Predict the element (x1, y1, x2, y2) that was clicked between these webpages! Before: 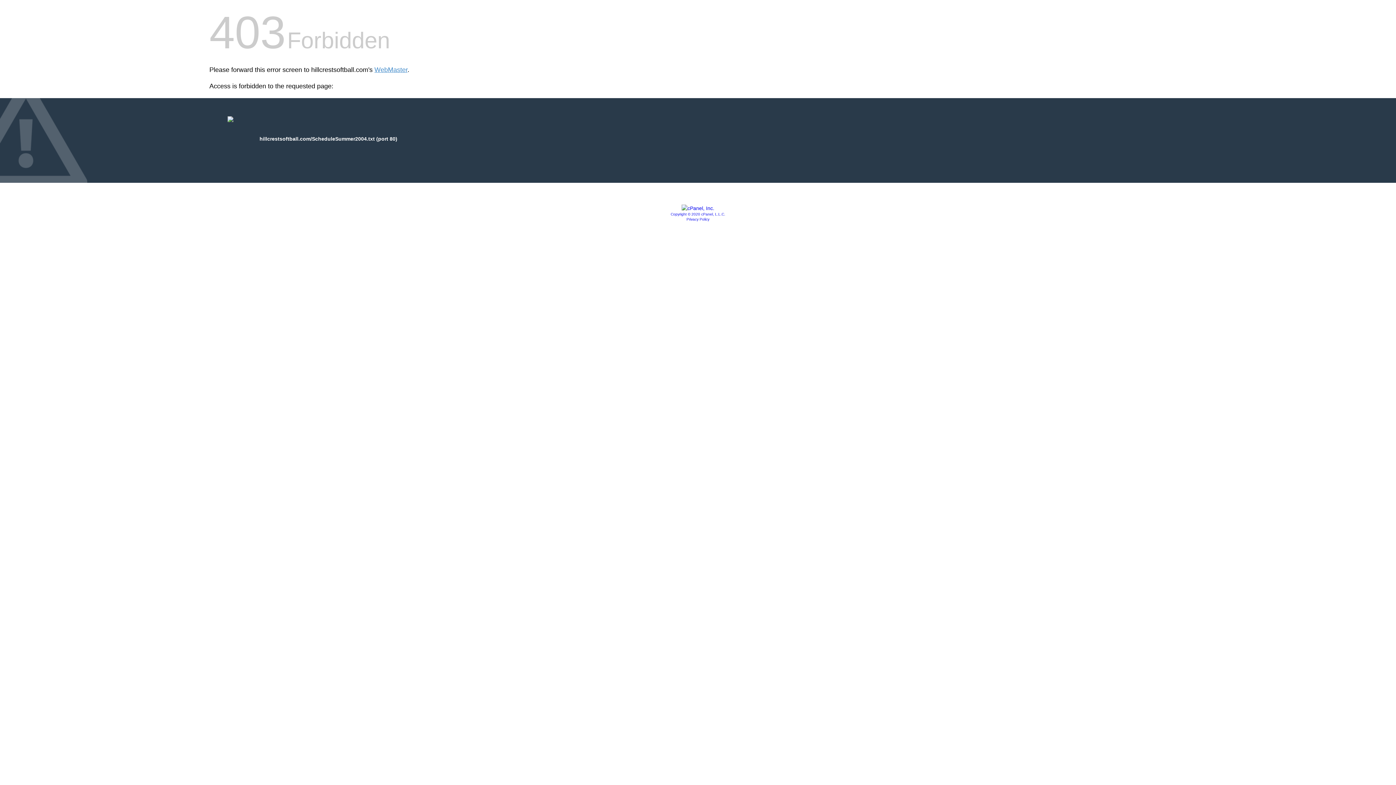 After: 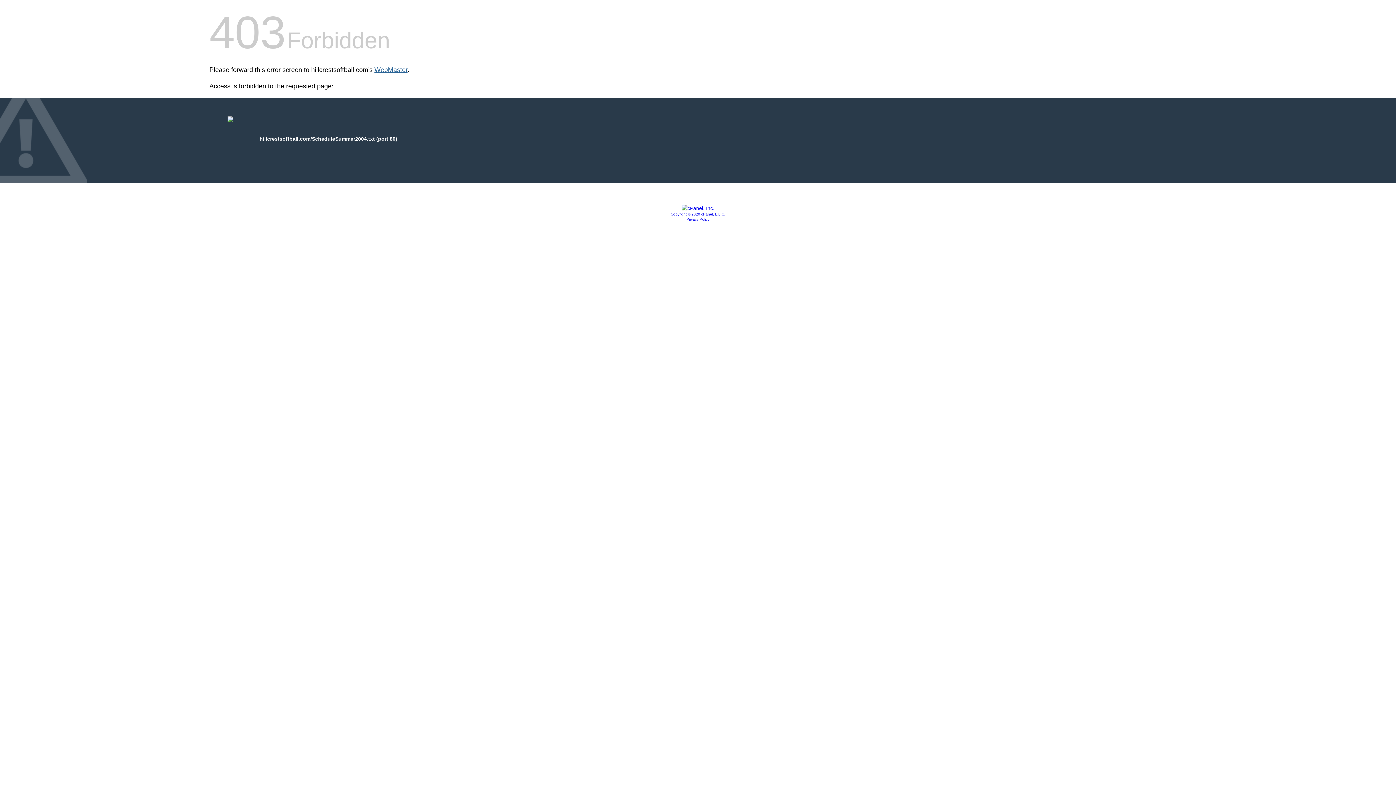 Action: bbox: (374, 66, 407, 73) label: WebMaster